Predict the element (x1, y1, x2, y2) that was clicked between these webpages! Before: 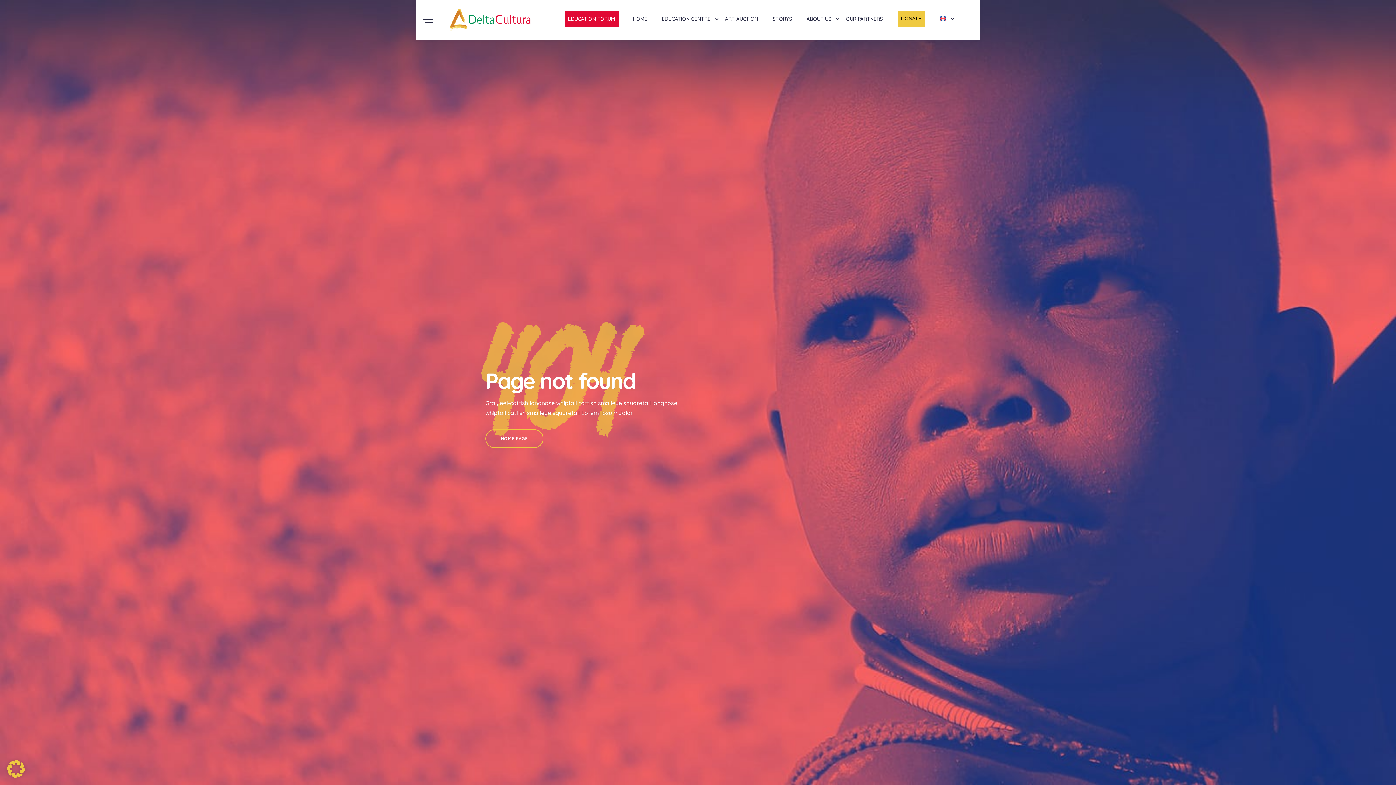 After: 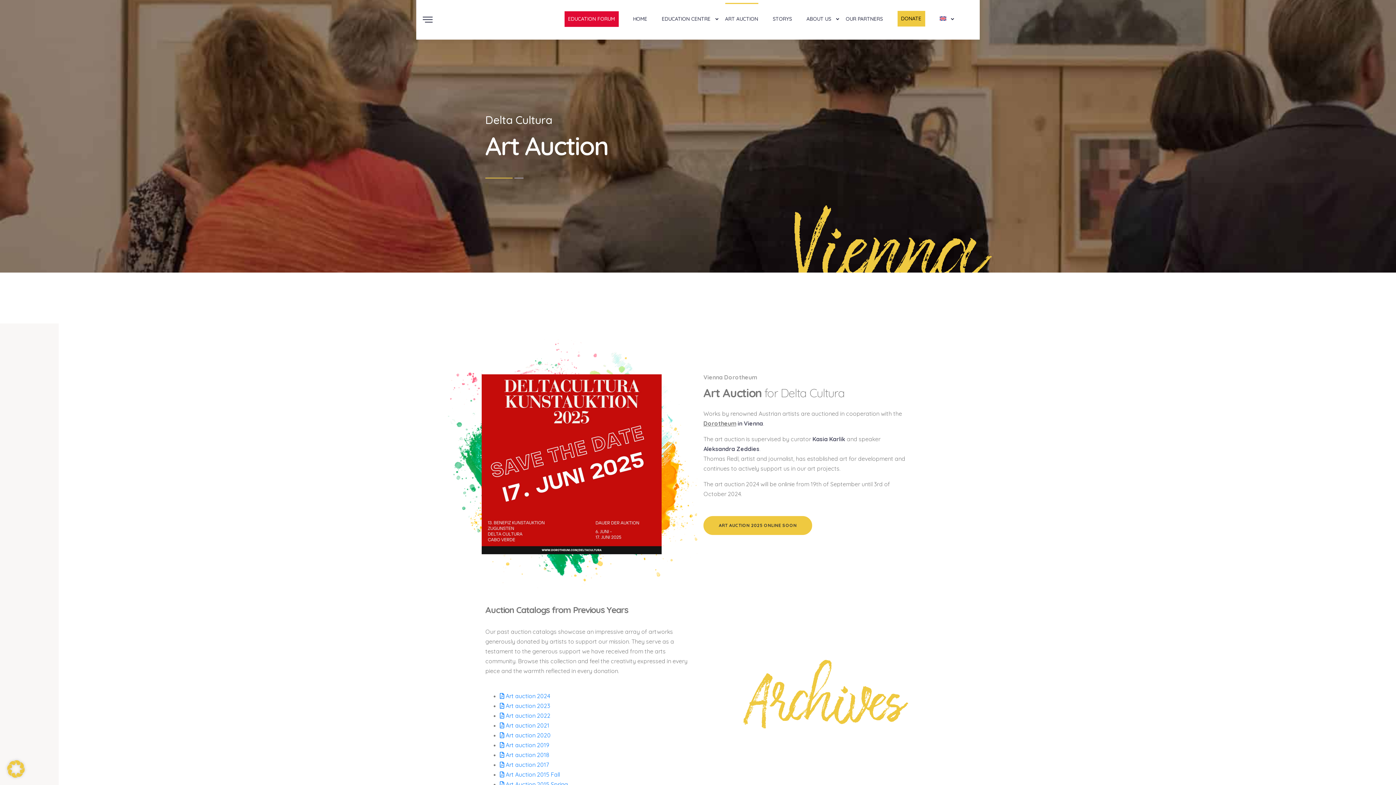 Action: bbox: (725, 14, 758, 23) label: ART AUCTION